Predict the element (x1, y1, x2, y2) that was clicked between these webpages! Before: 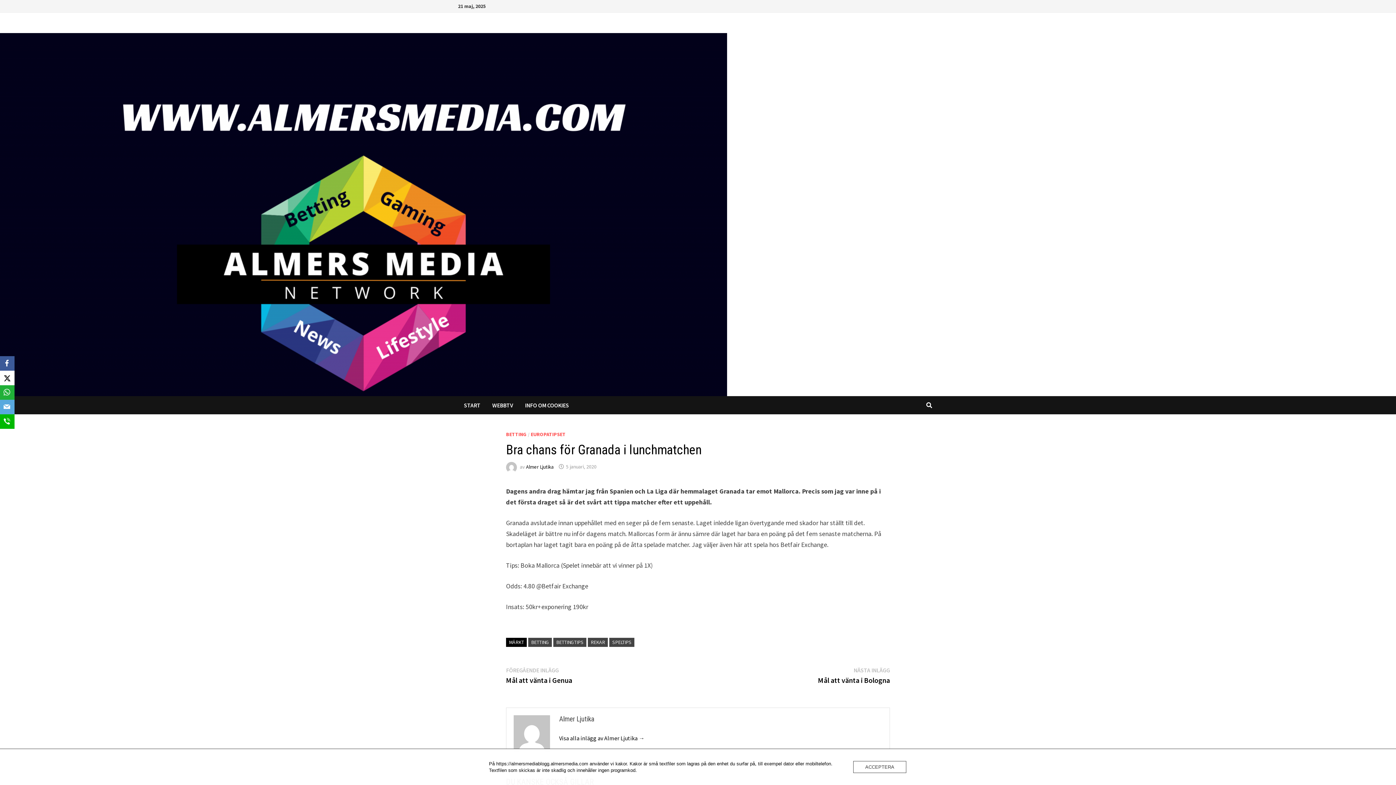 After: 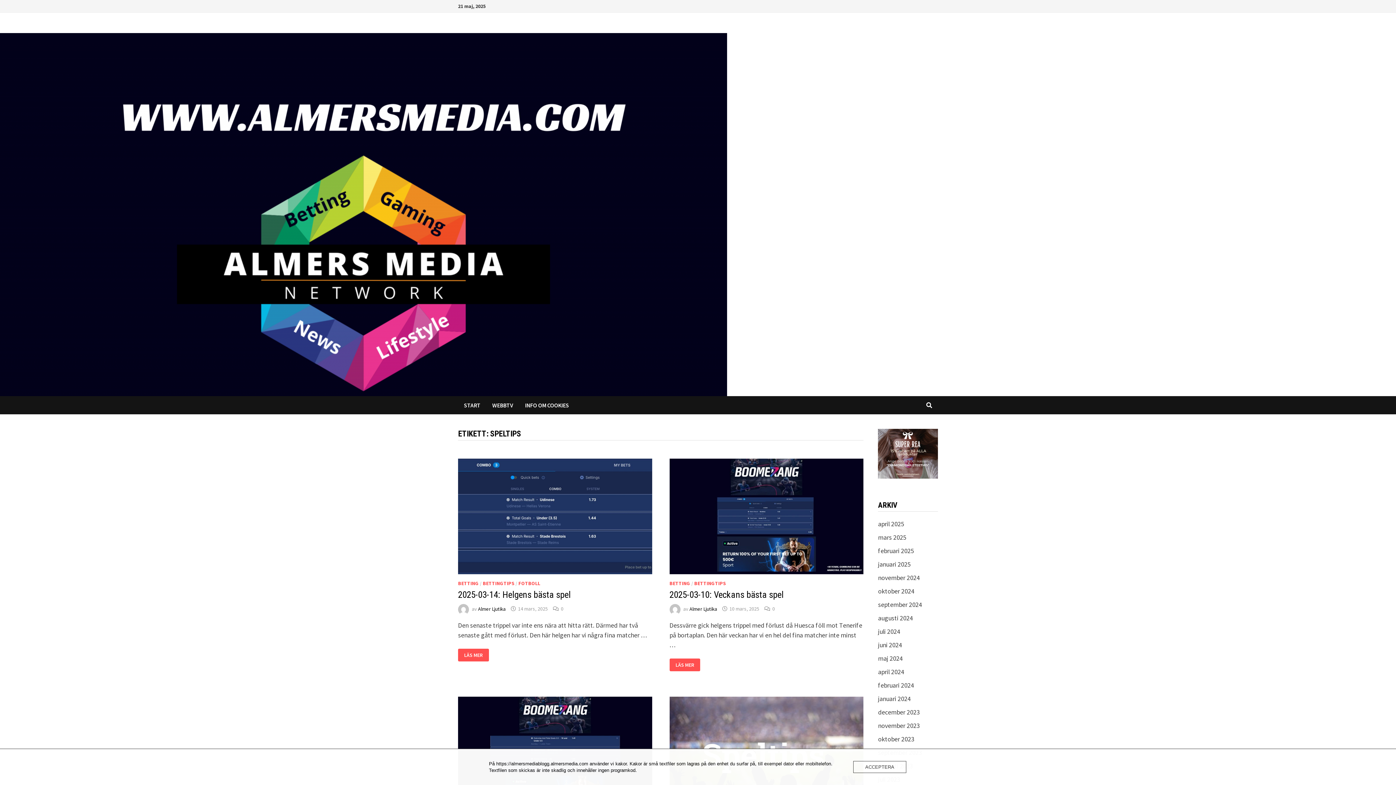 Action: bbox: (609, 638, 634, 647) label: SPELTIPS